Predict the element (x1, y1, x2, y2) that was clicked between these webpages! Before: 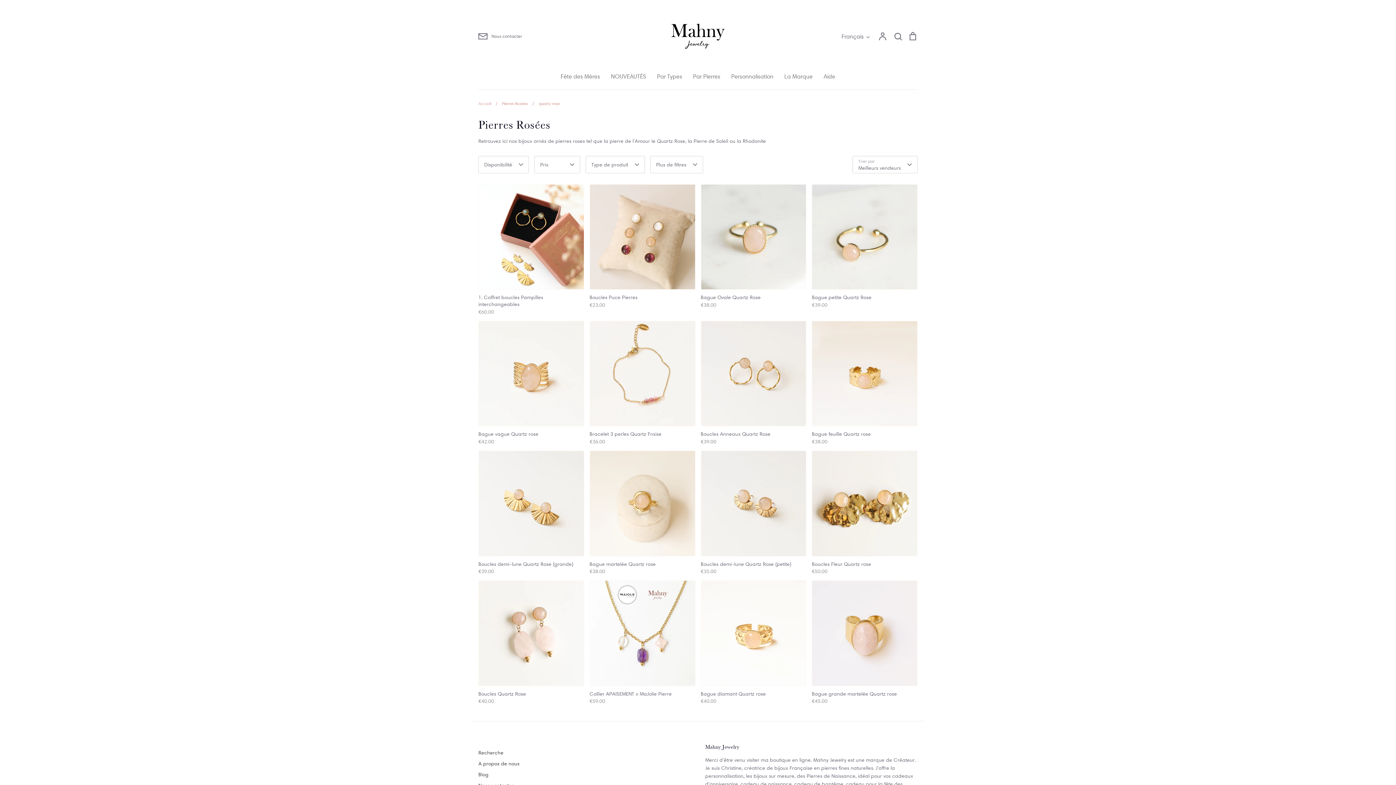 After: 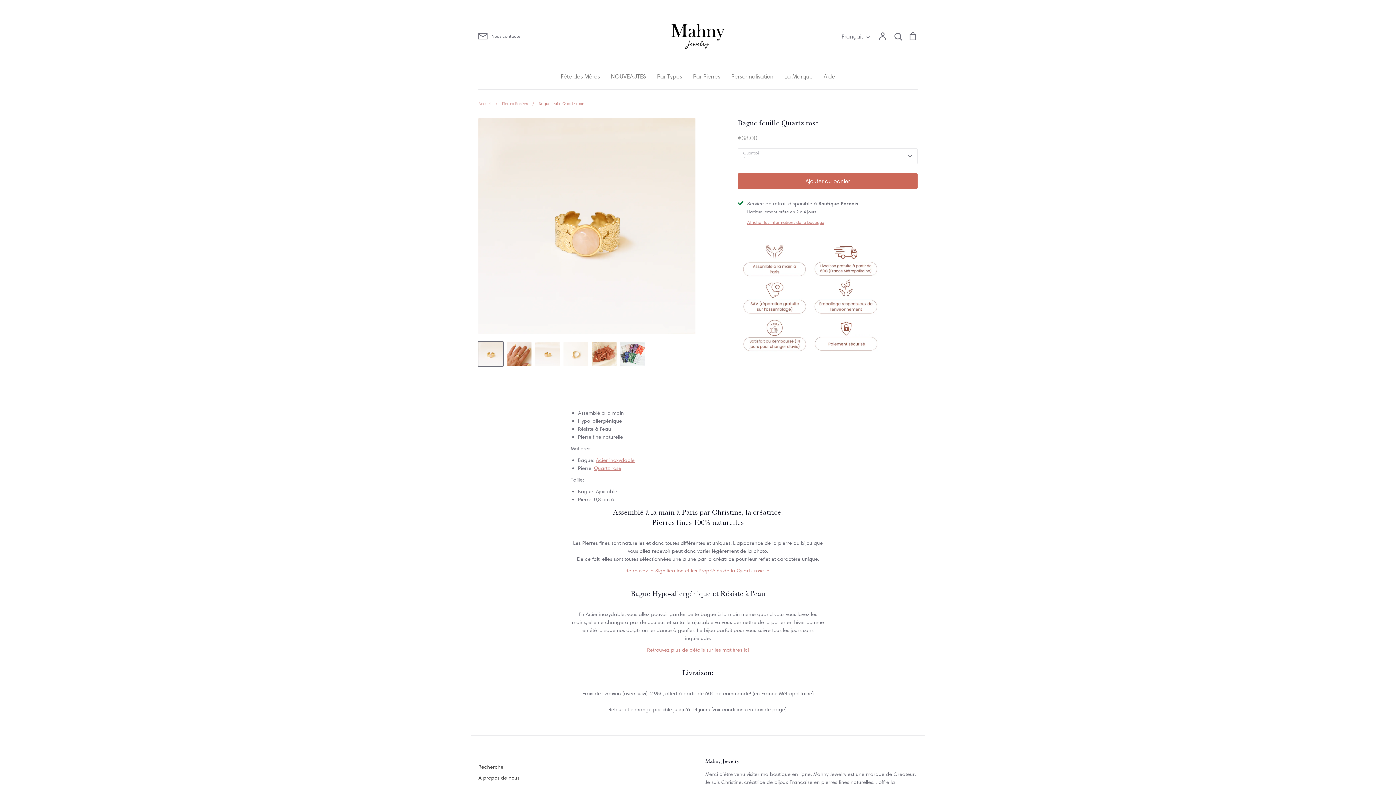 Action: label: Bague feuille Quartz rose
€38.00 bbox: (812, 320, 917, 445)